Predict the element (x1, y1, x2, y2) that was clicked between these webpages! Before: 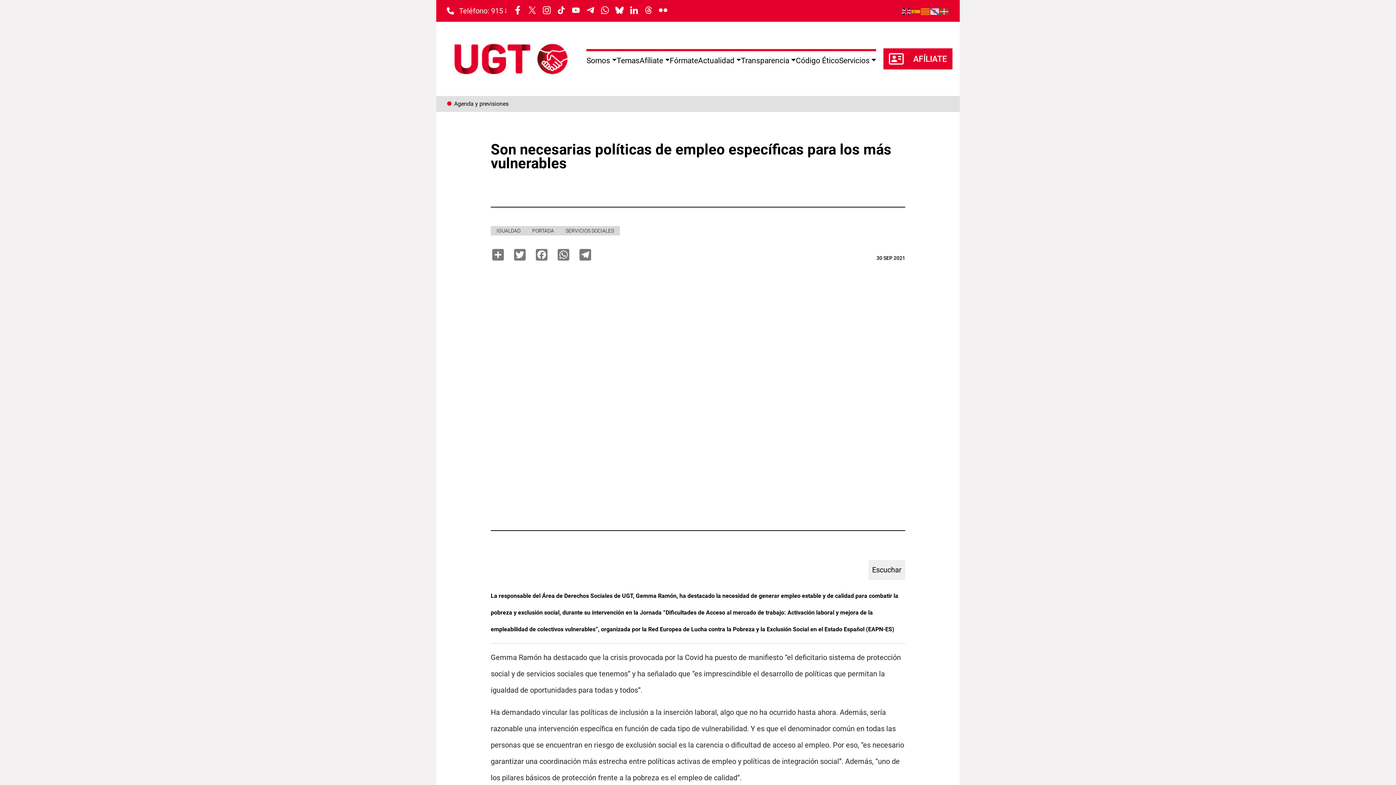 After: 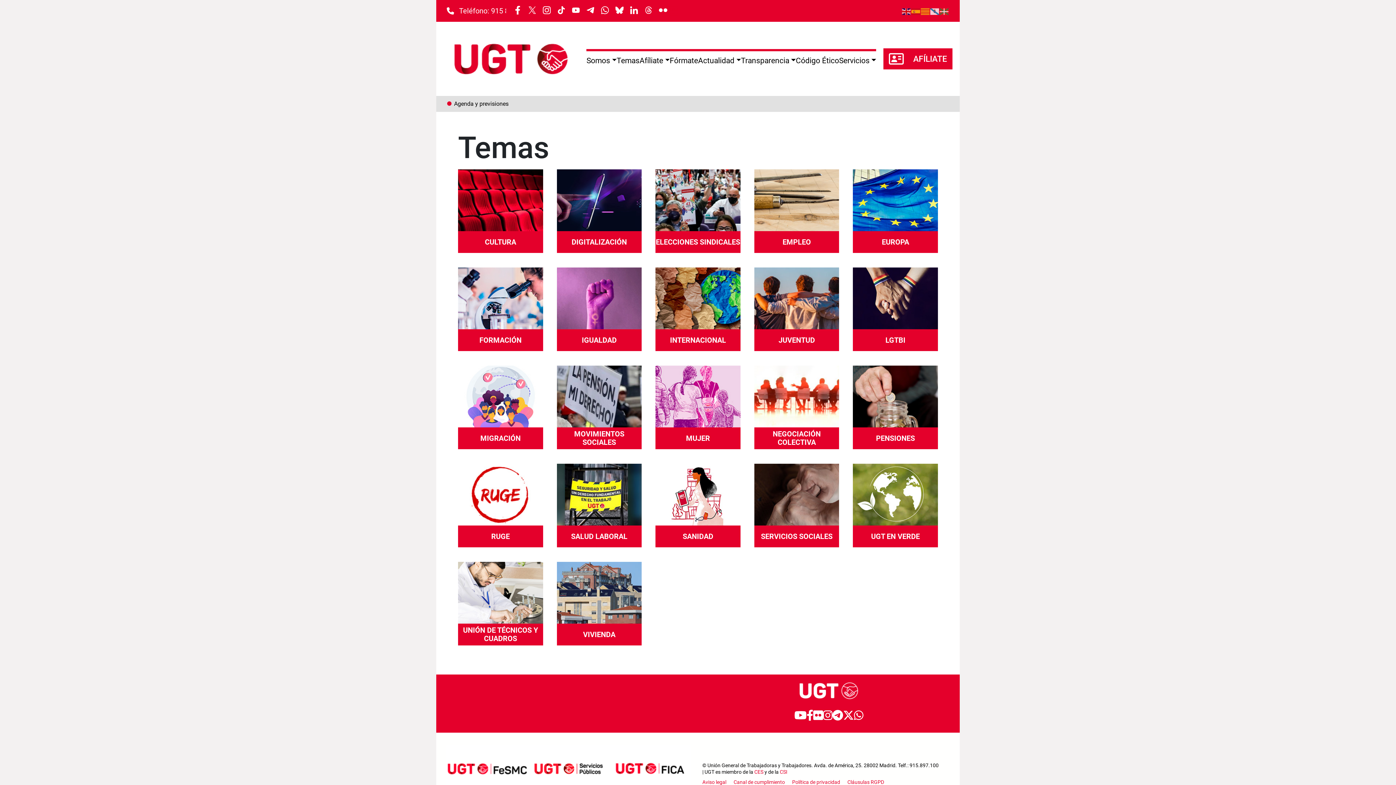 Action: bbox: (616, 56, 639, 65) label: Temas